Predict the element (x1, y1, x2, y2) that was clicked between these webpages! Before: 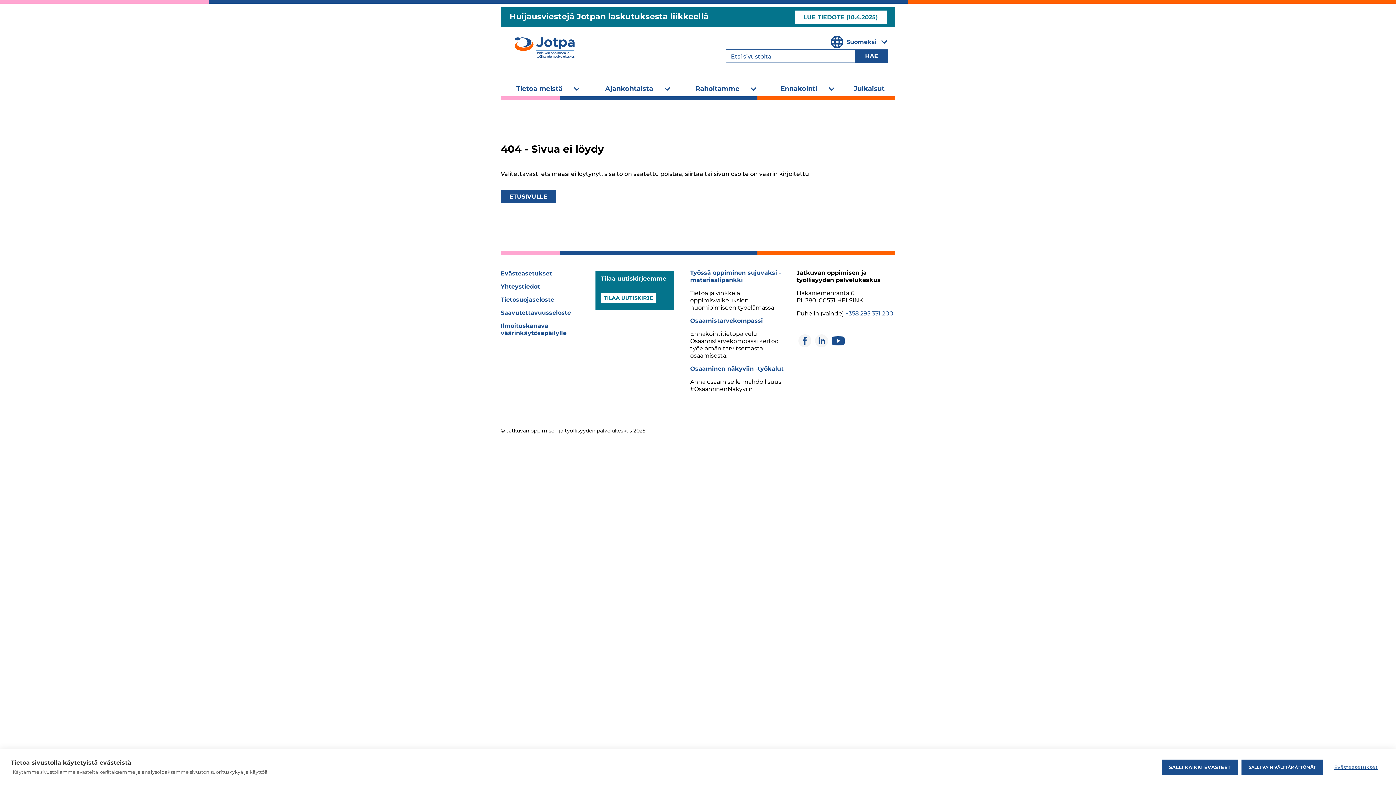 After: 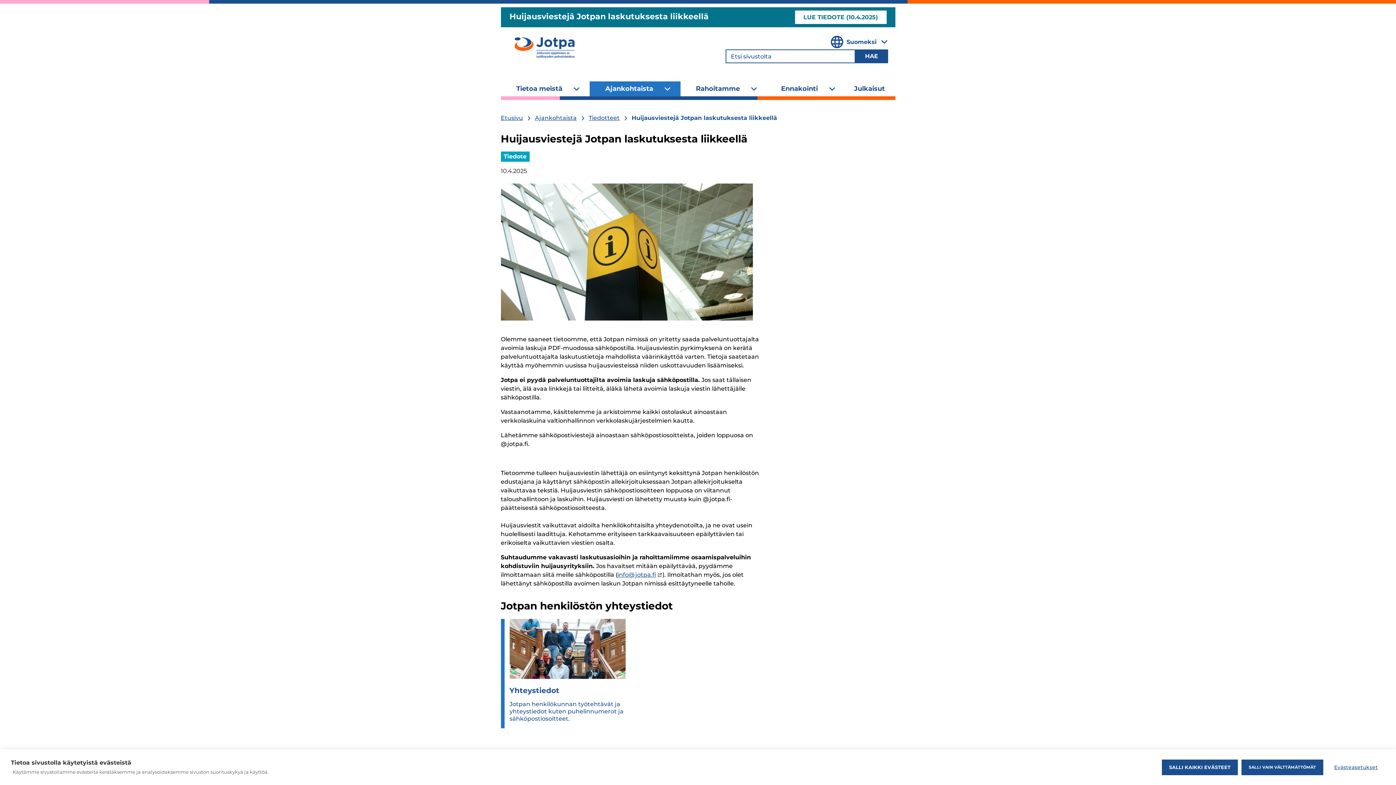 Action: bbox: (795, 10, 886, 24) label: LUE TIEDOTE (10.4.2025)